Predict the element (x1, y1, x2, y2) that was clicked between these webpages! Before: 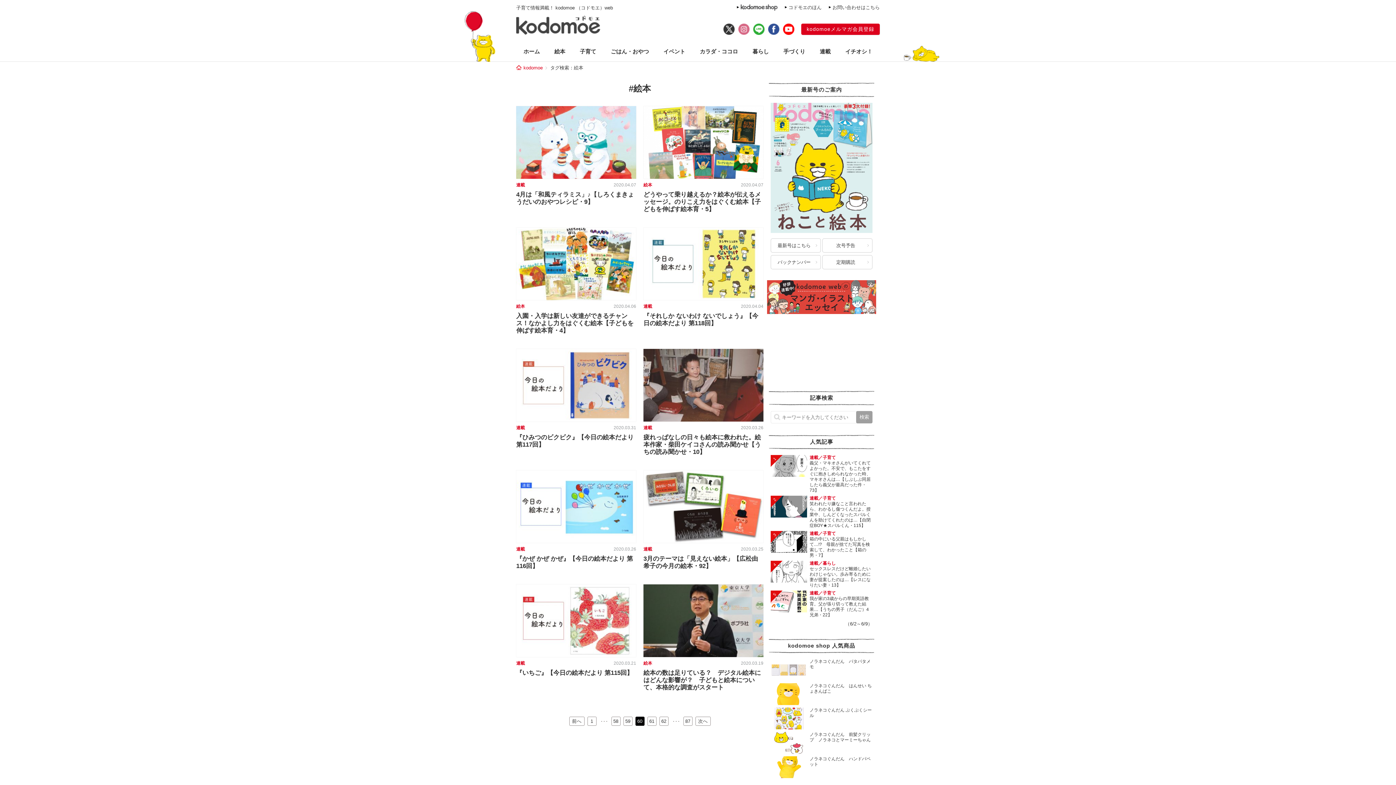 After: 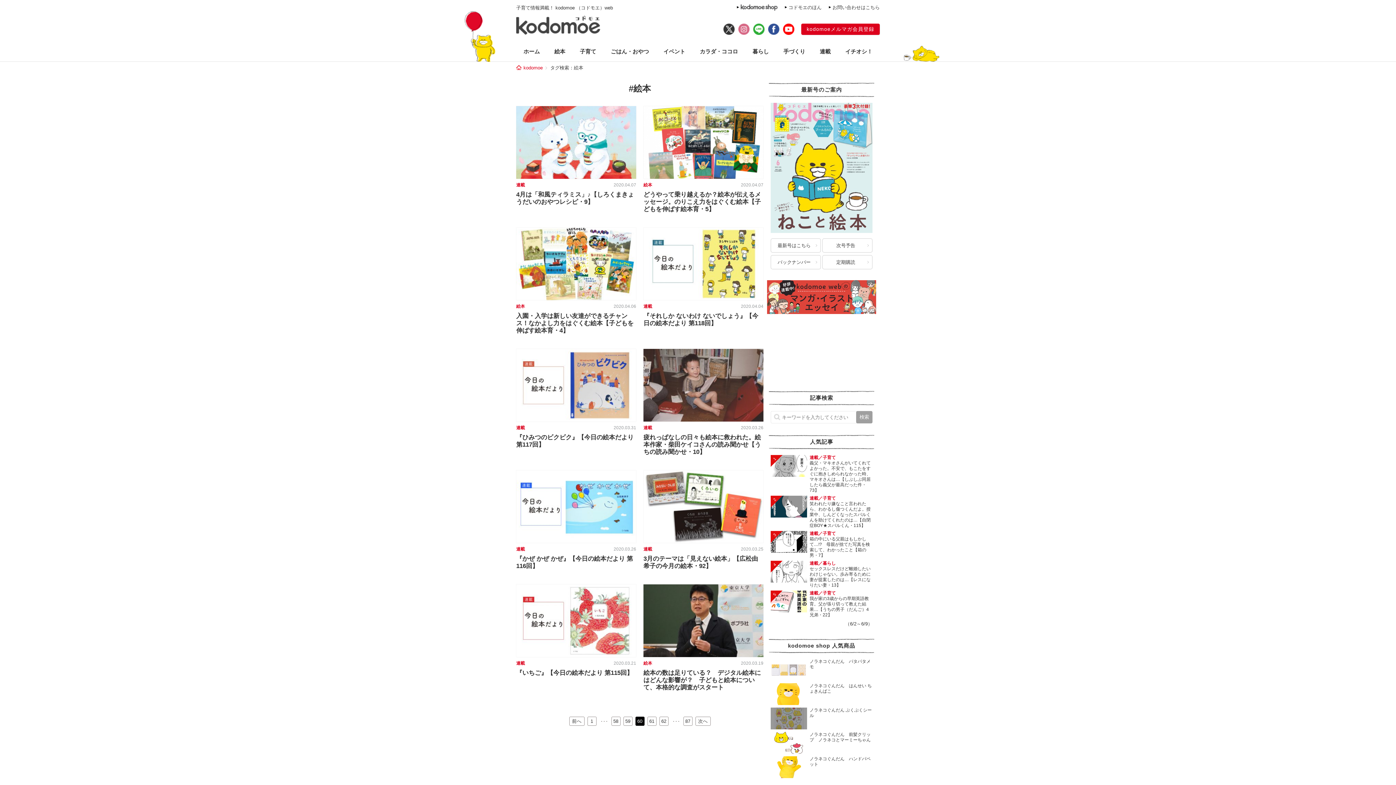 Action: bbox: (770, 708, 807, 729)